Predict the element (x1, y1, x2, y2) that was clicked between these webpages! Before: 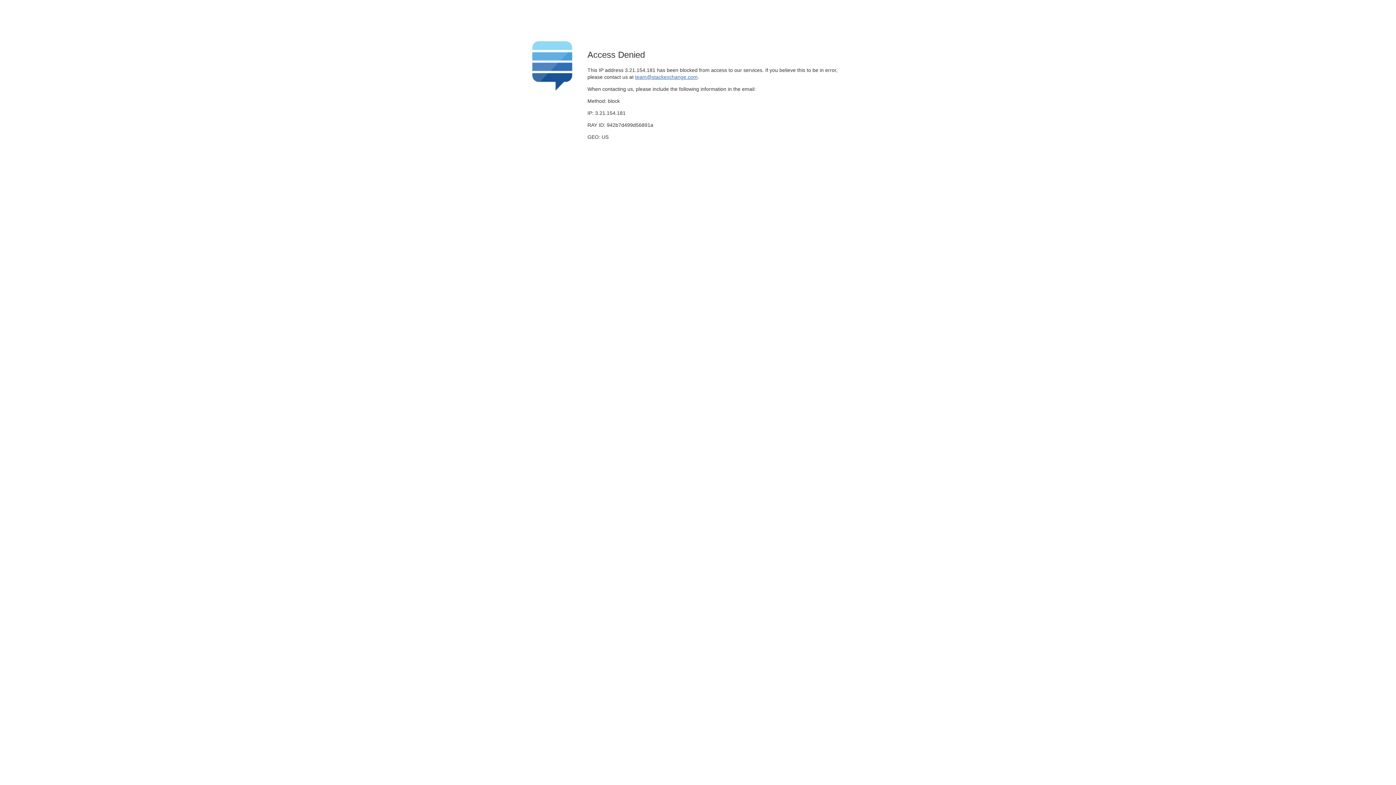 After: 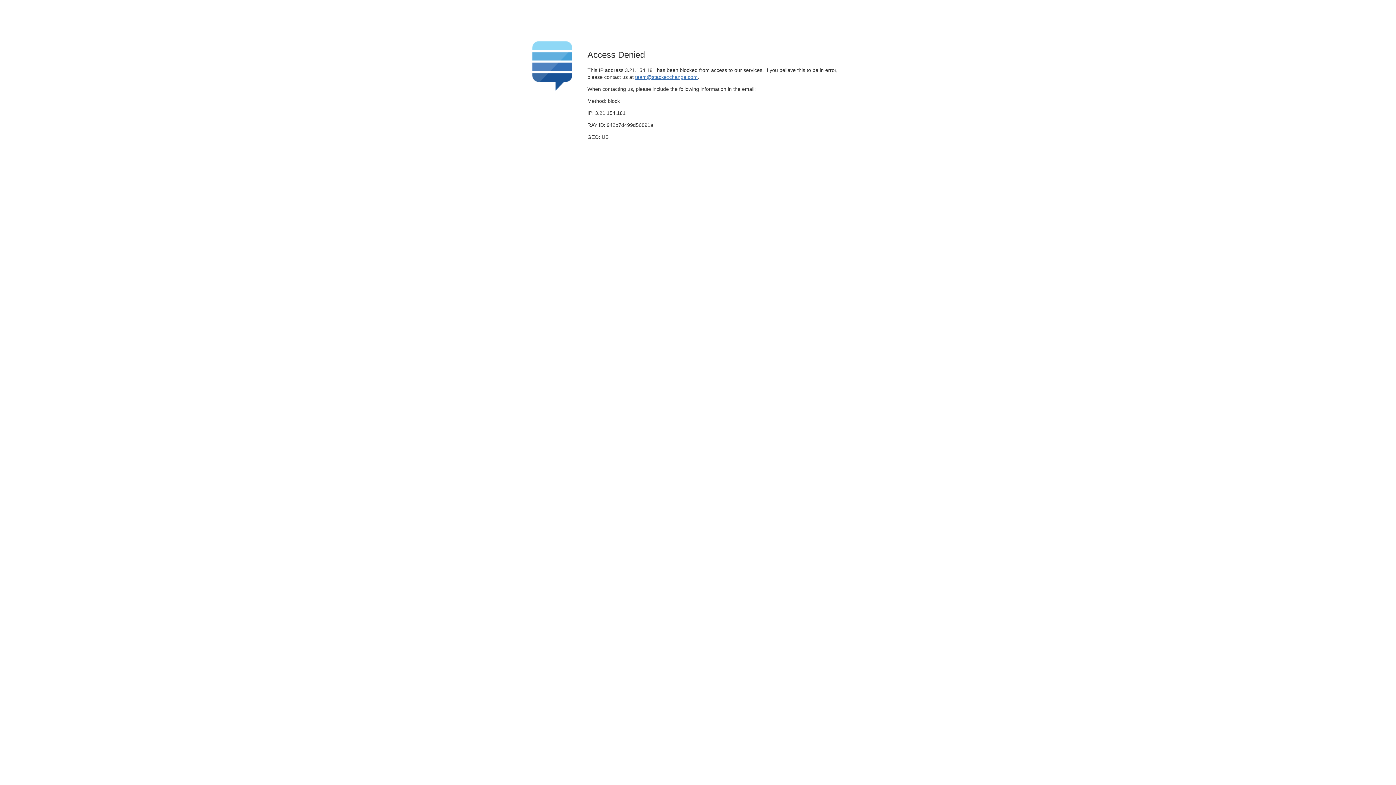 Action: label: team@stackexchange.com bbox: (635, 74, 697, 79)